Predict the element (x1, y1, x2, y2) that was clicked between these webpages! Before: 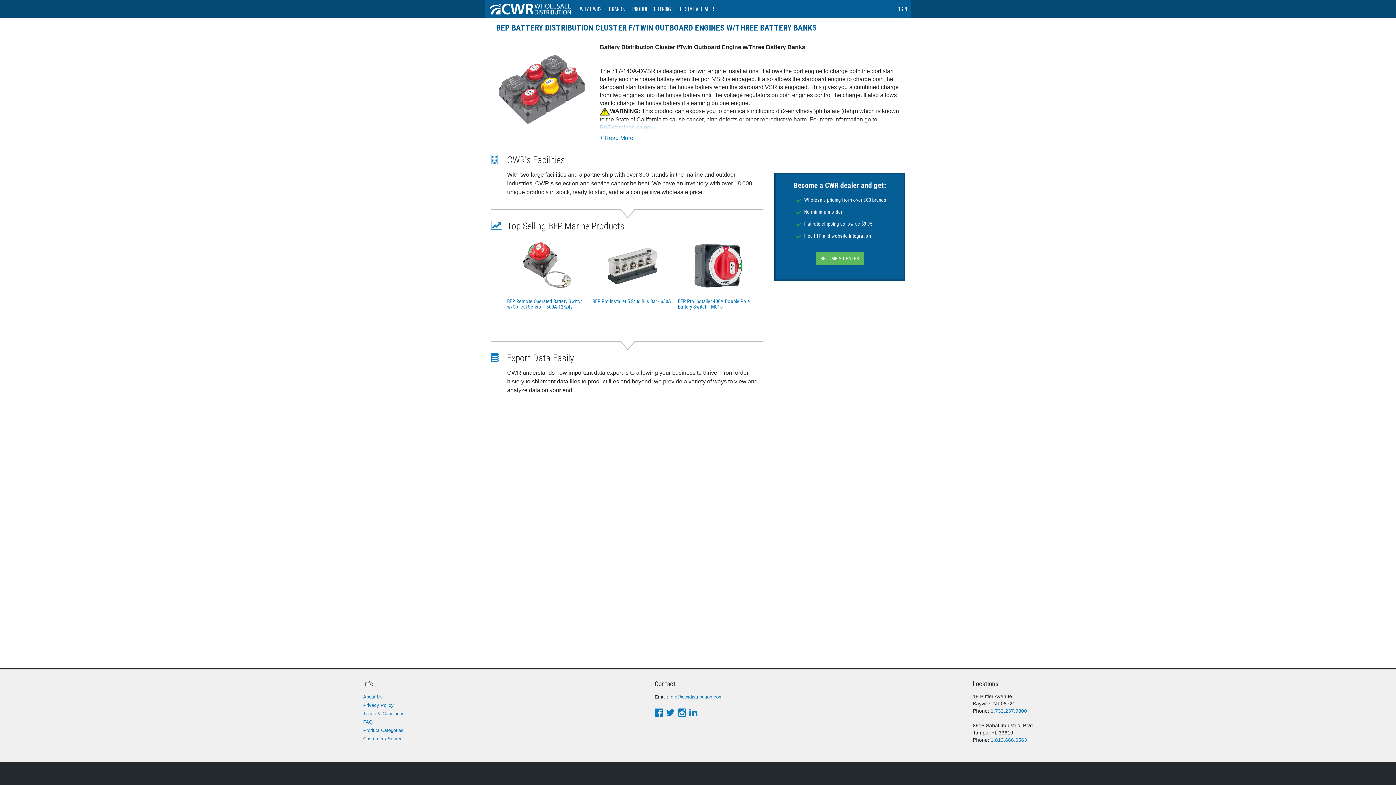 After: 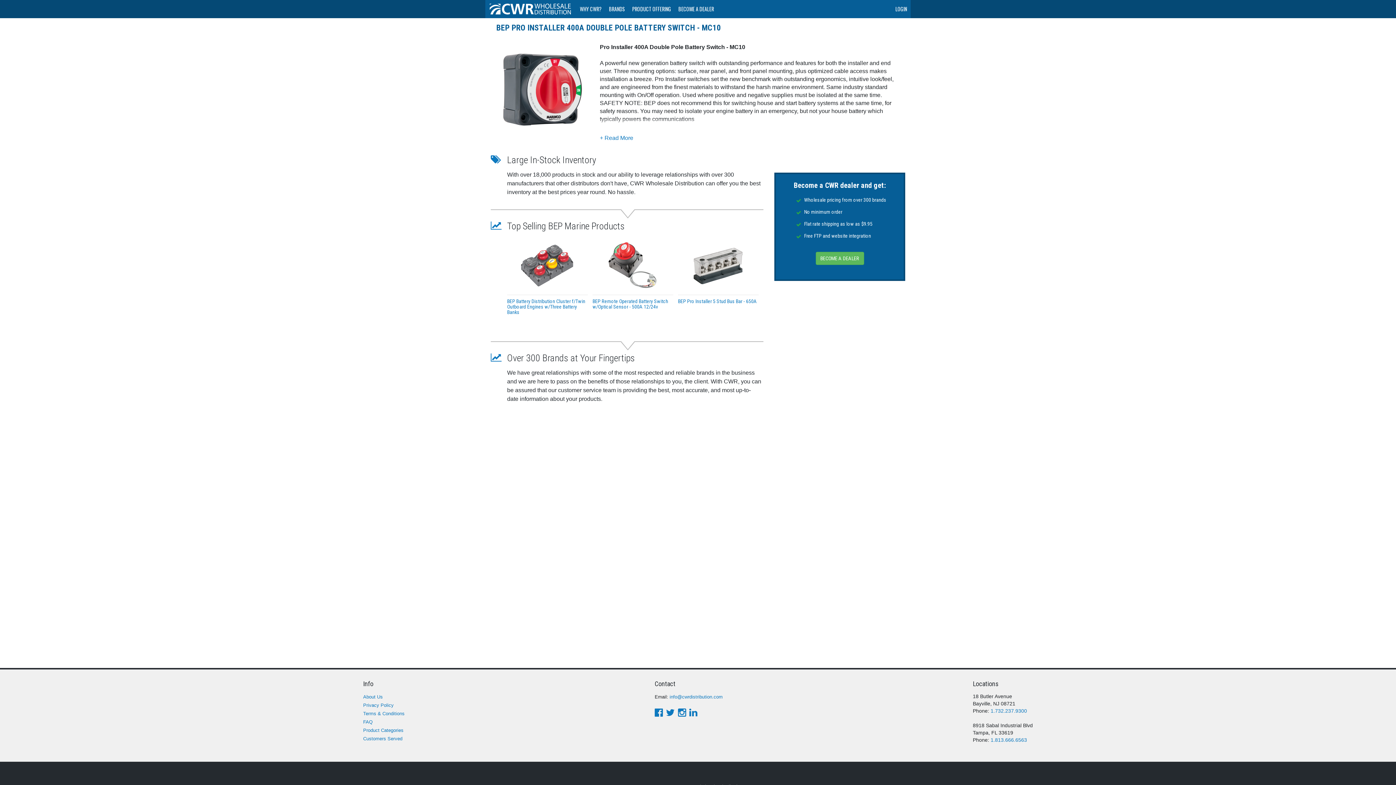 Action: bbox: (683, 238, 753, 293)